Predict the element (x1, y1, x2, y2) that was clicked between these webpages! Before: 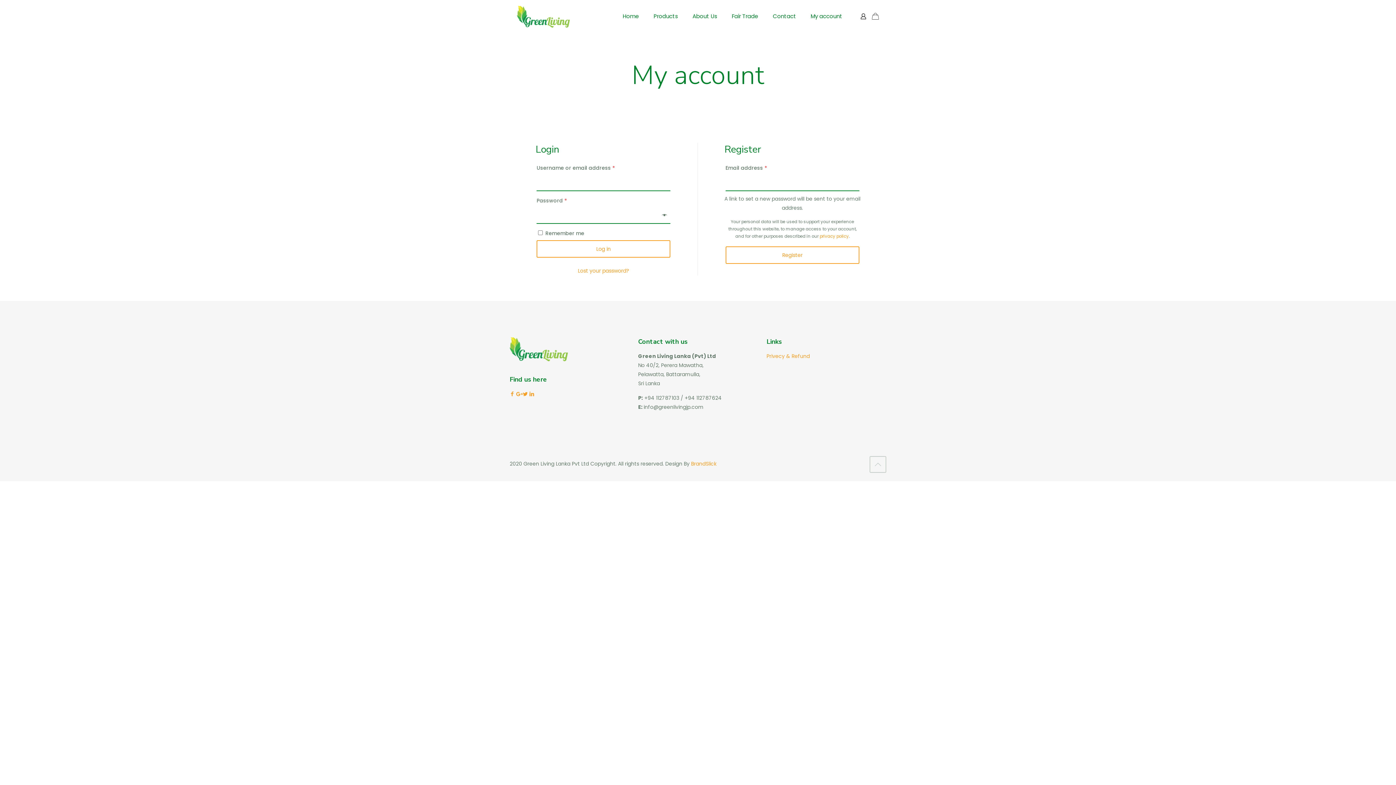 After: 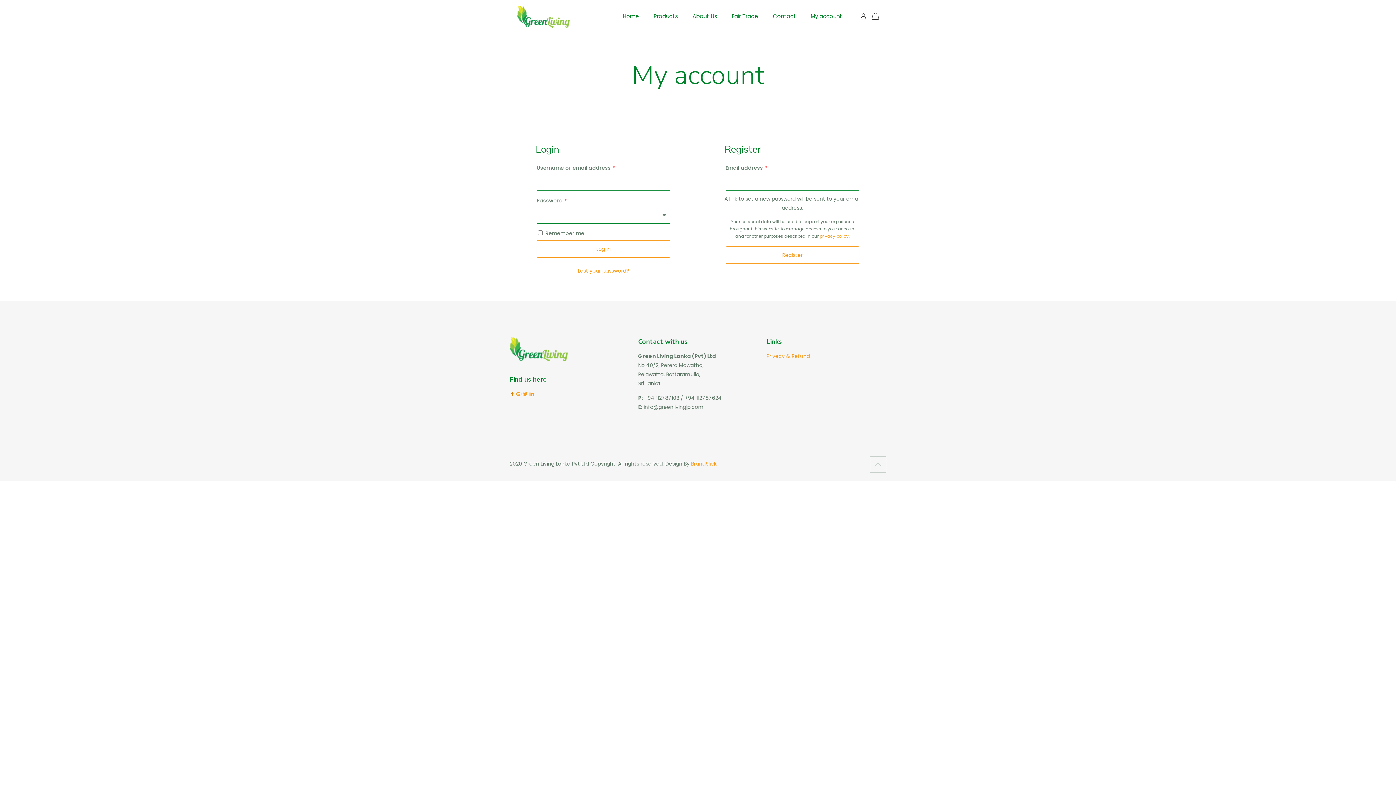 Action: bbox: (509, 390, 514, 397)